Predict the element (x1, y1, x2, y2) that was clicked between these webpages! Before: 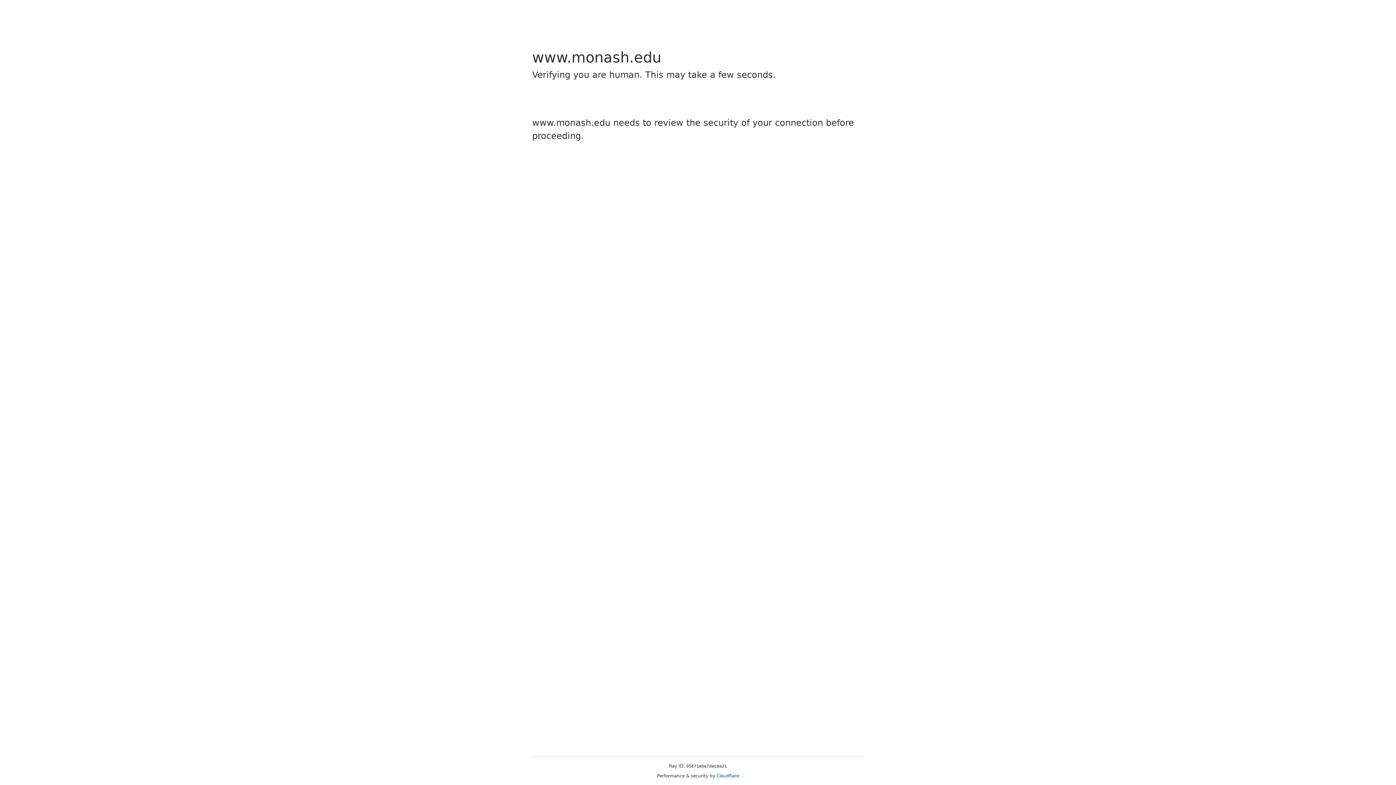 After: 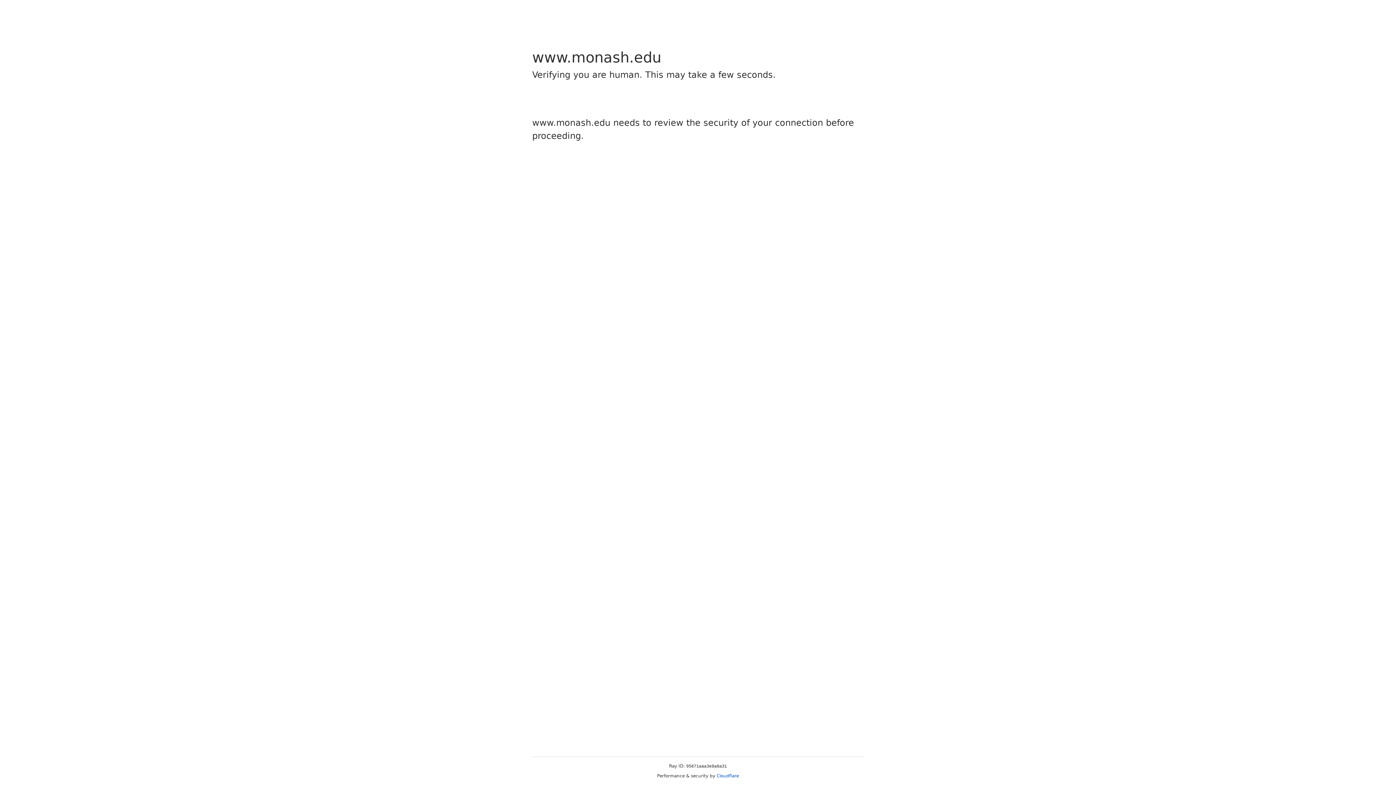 Action: bbox: (716, 773, 739, 778) label: Cloudflare